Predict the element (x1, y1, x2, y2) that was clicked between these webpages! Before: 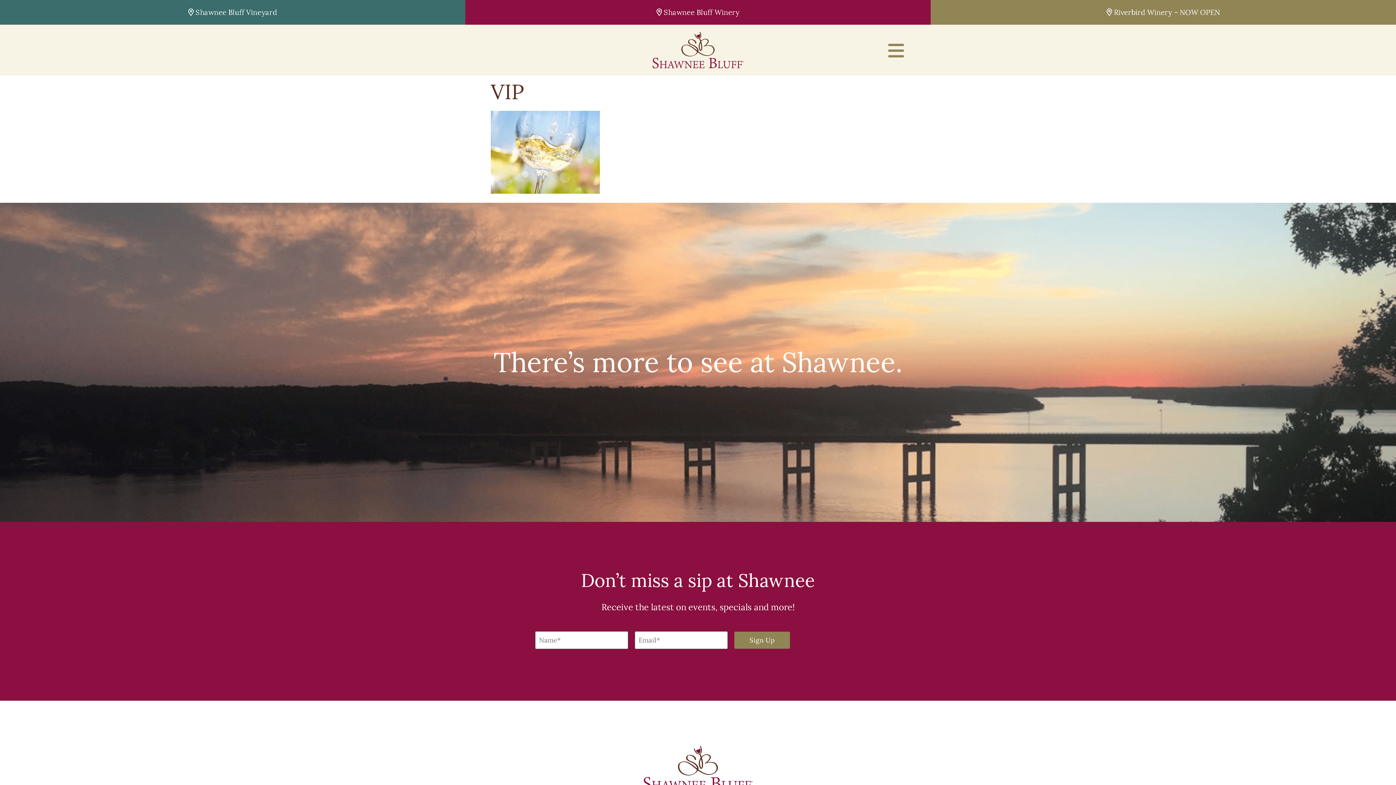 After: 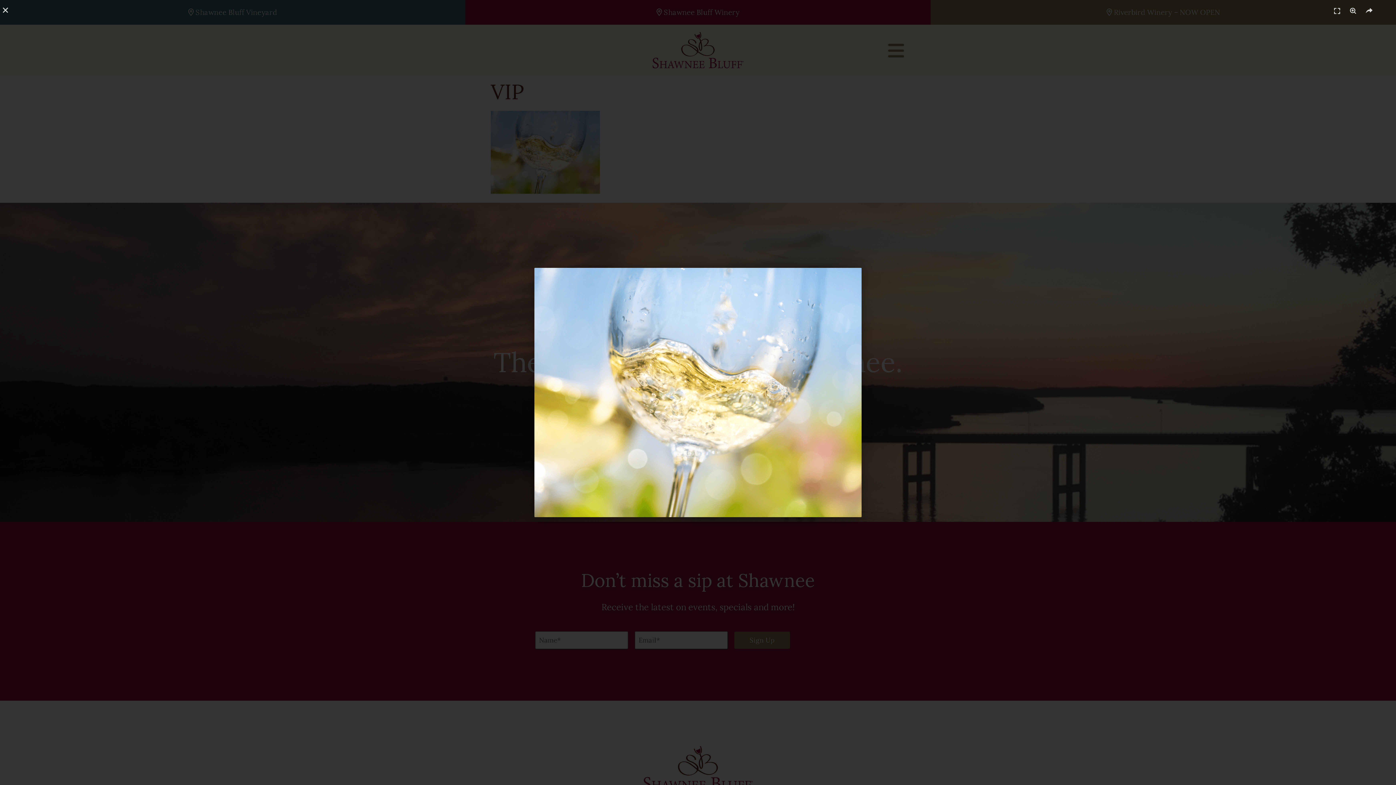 Action: bbox: (490, 187, 600, 195)